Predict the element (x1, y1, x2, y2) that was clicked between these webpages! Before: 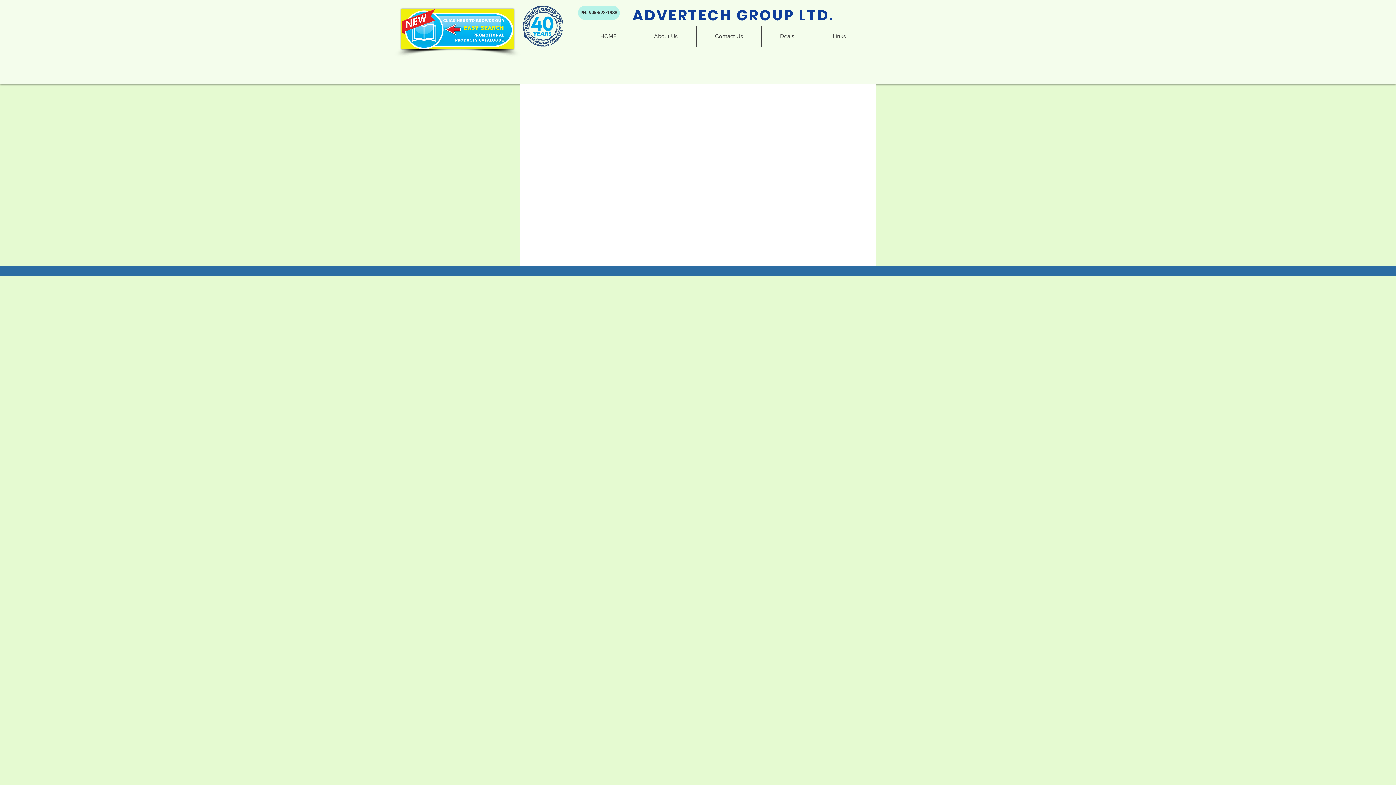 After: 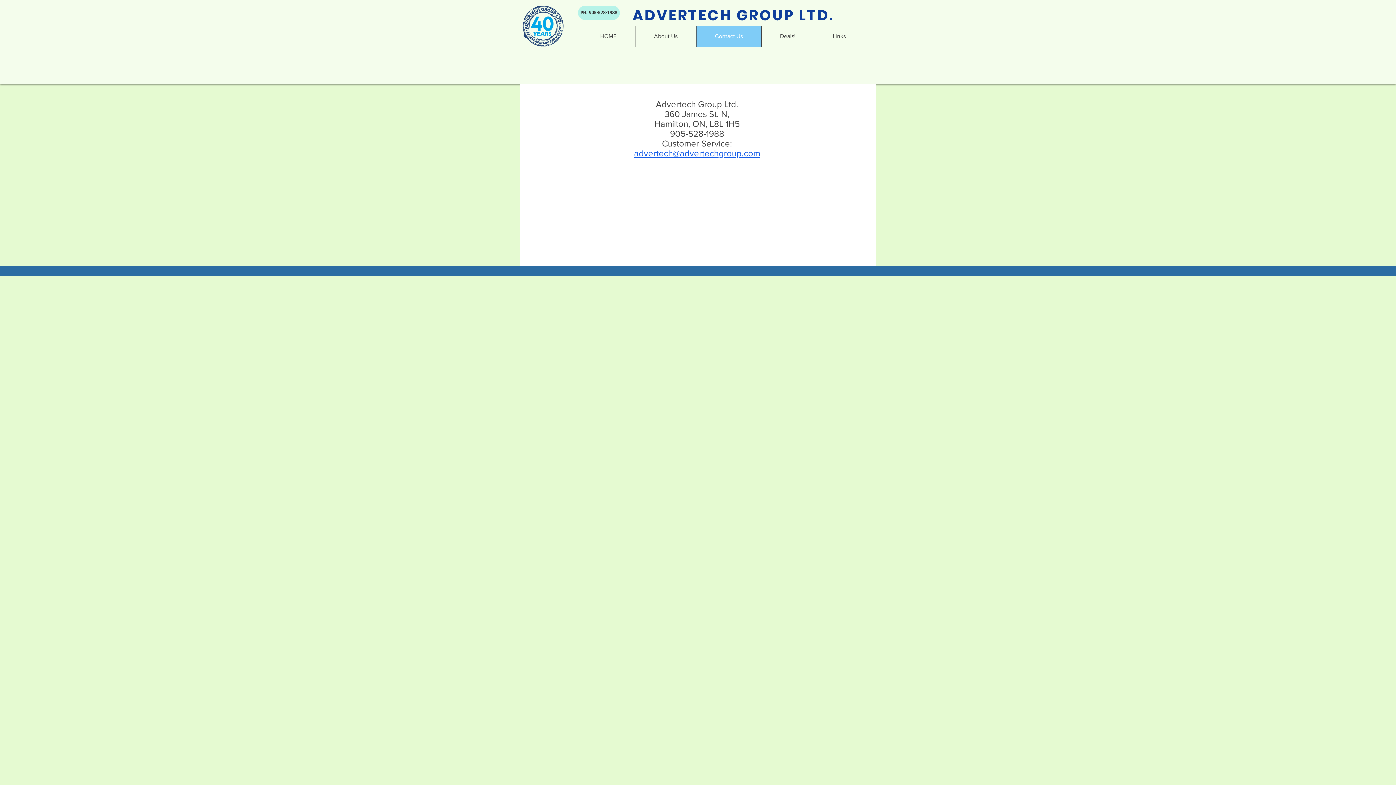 Action: bbox: (696, 25, 761, 46) label: Contact Us